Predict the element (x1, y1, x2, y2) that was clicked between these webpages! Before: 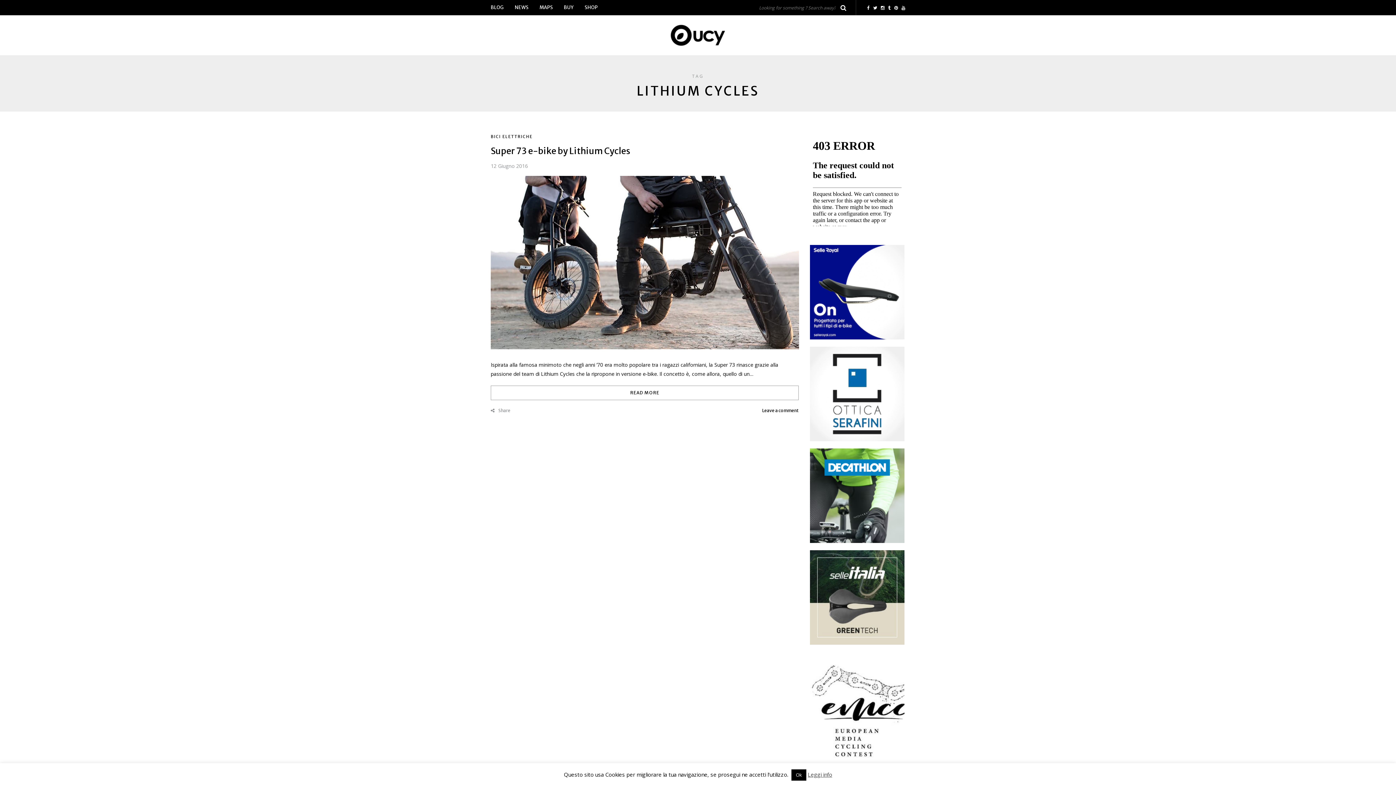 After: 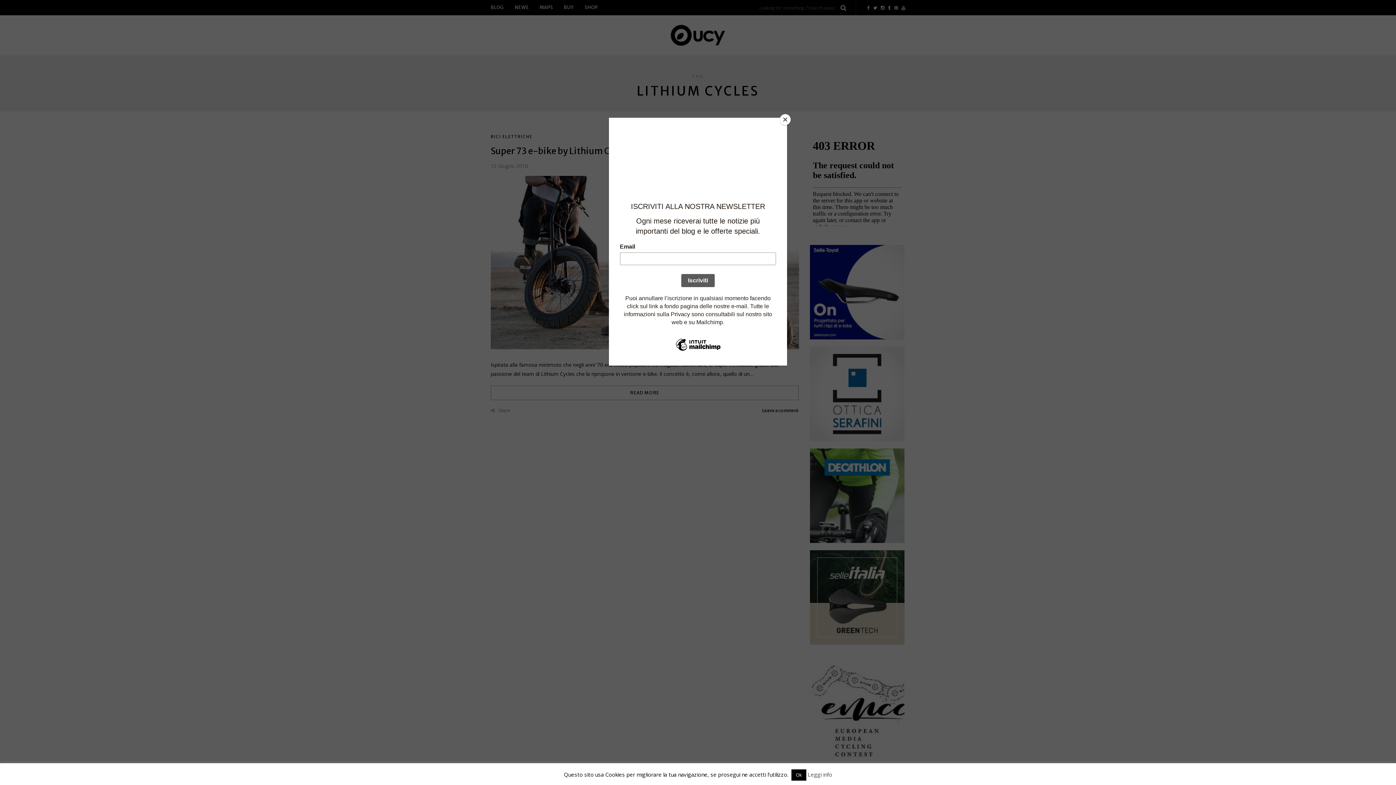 Action: bbox: (808, 770, 832, 779) label: Leggi info